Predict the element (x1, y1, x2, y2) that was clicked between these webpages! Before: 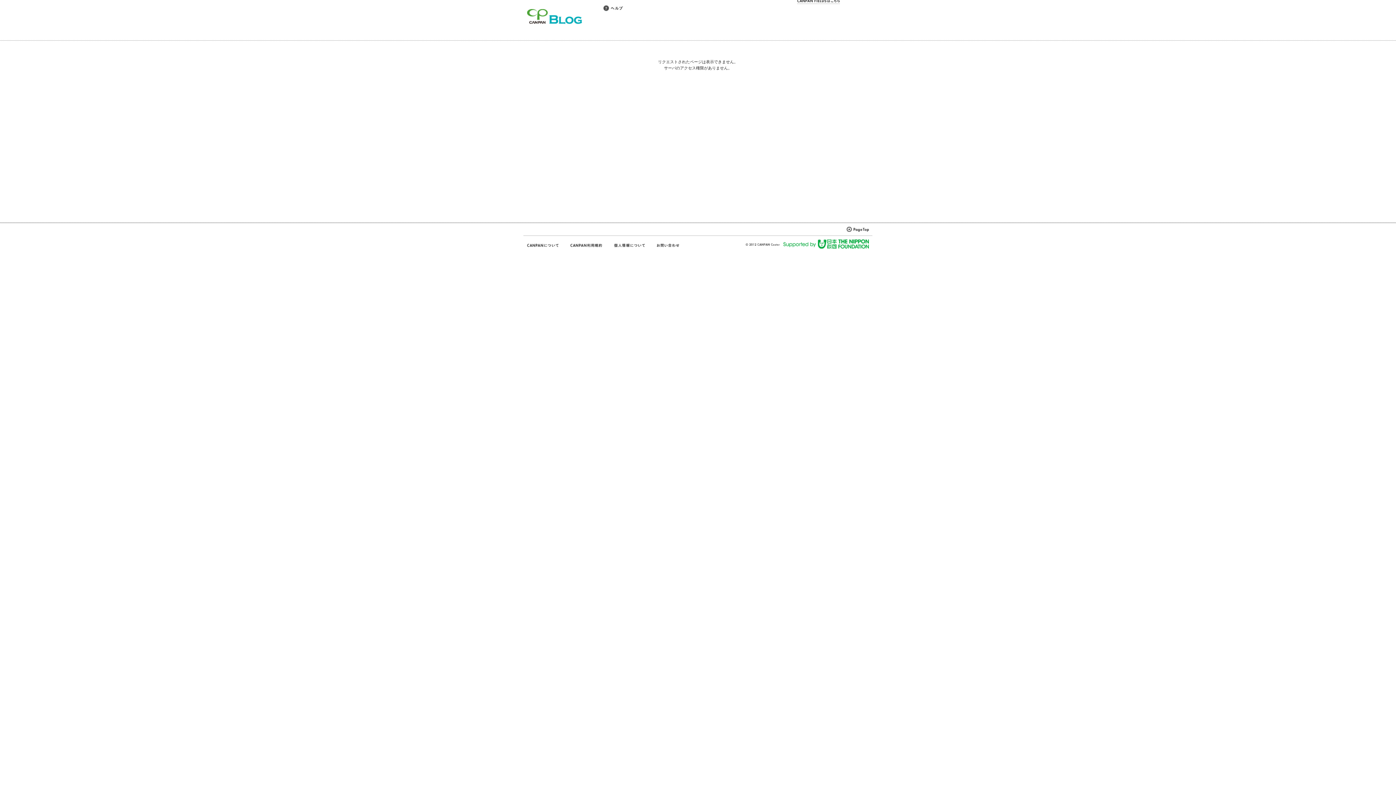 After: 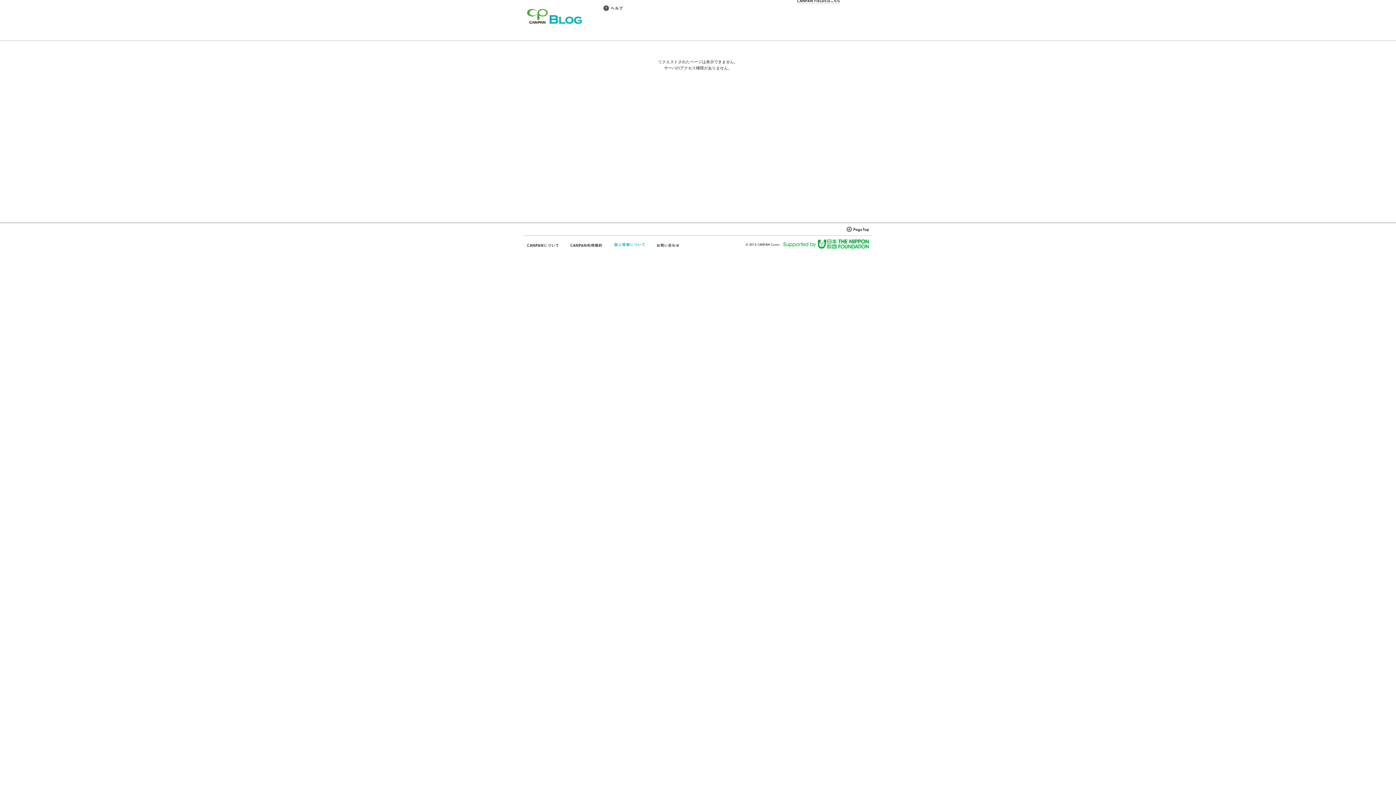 Action: bbox: (613, 242, 645, 248)